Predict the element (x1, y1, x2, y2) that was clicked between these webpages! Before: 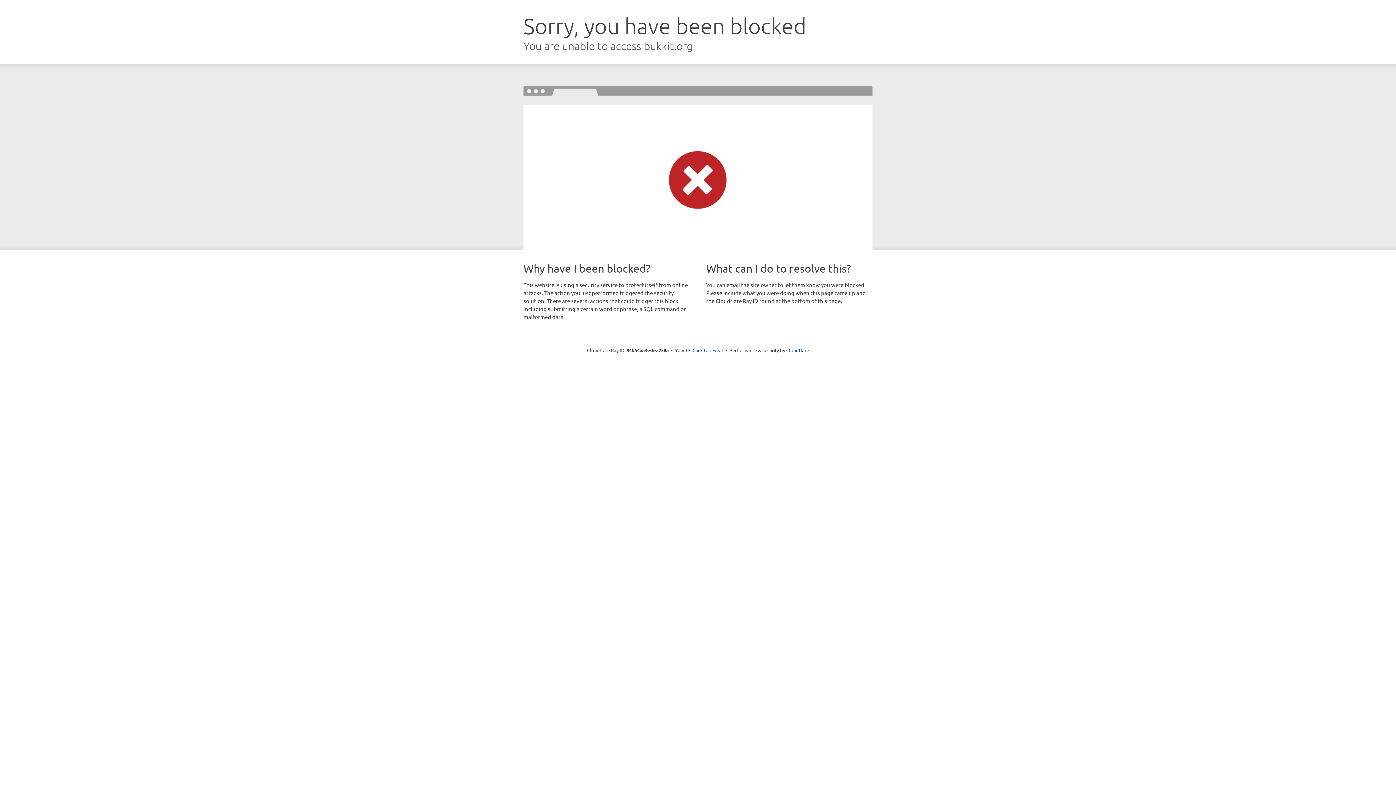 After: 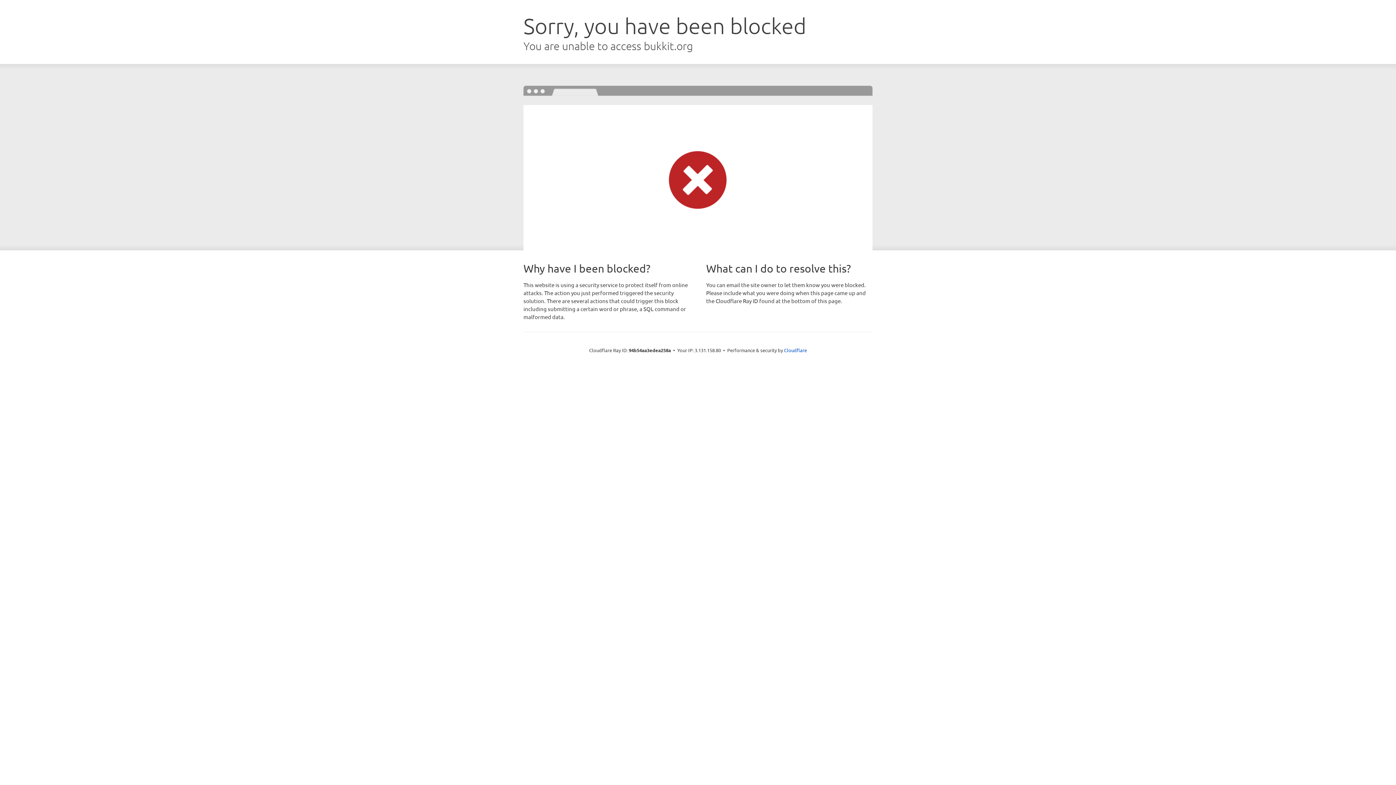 Action: bbox: (692, 346, 723, 353) label: Click to reveal